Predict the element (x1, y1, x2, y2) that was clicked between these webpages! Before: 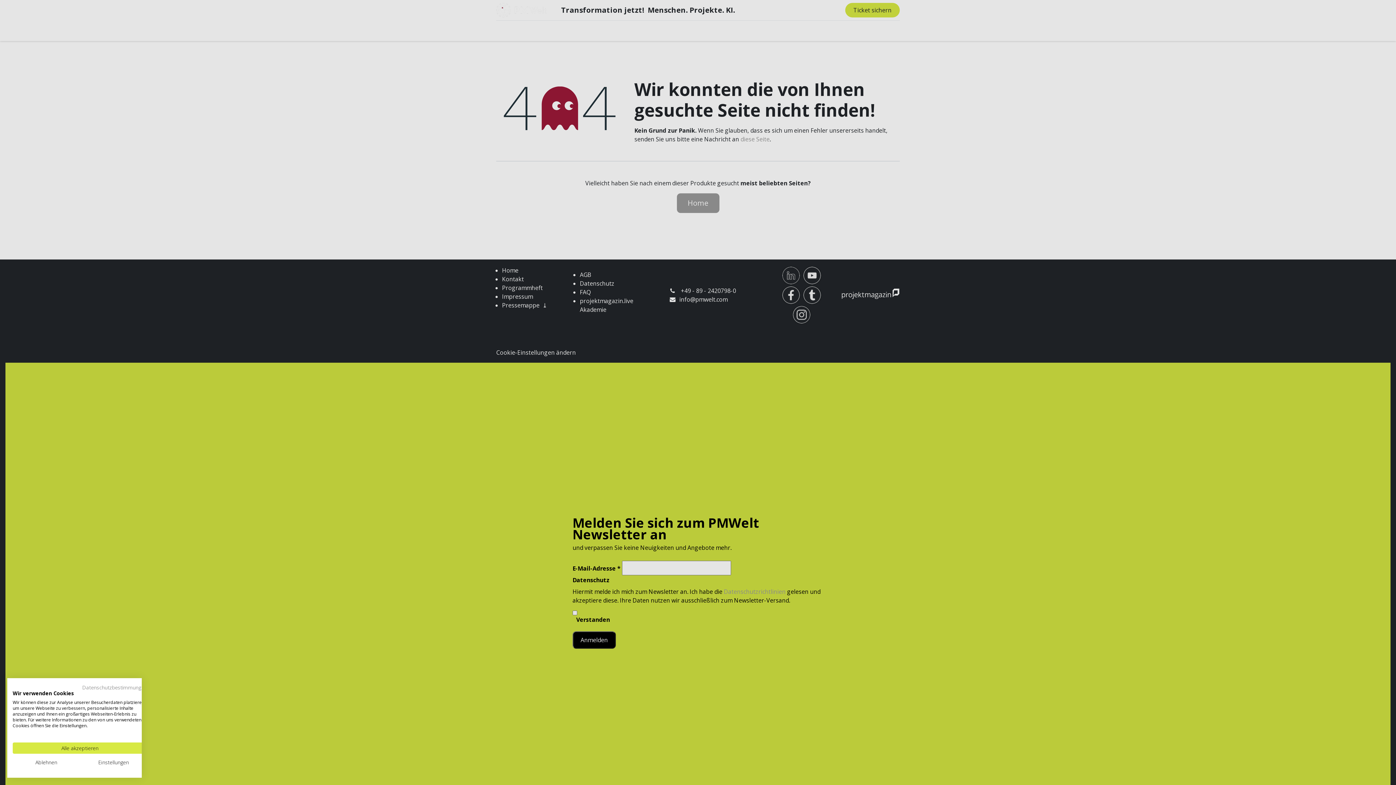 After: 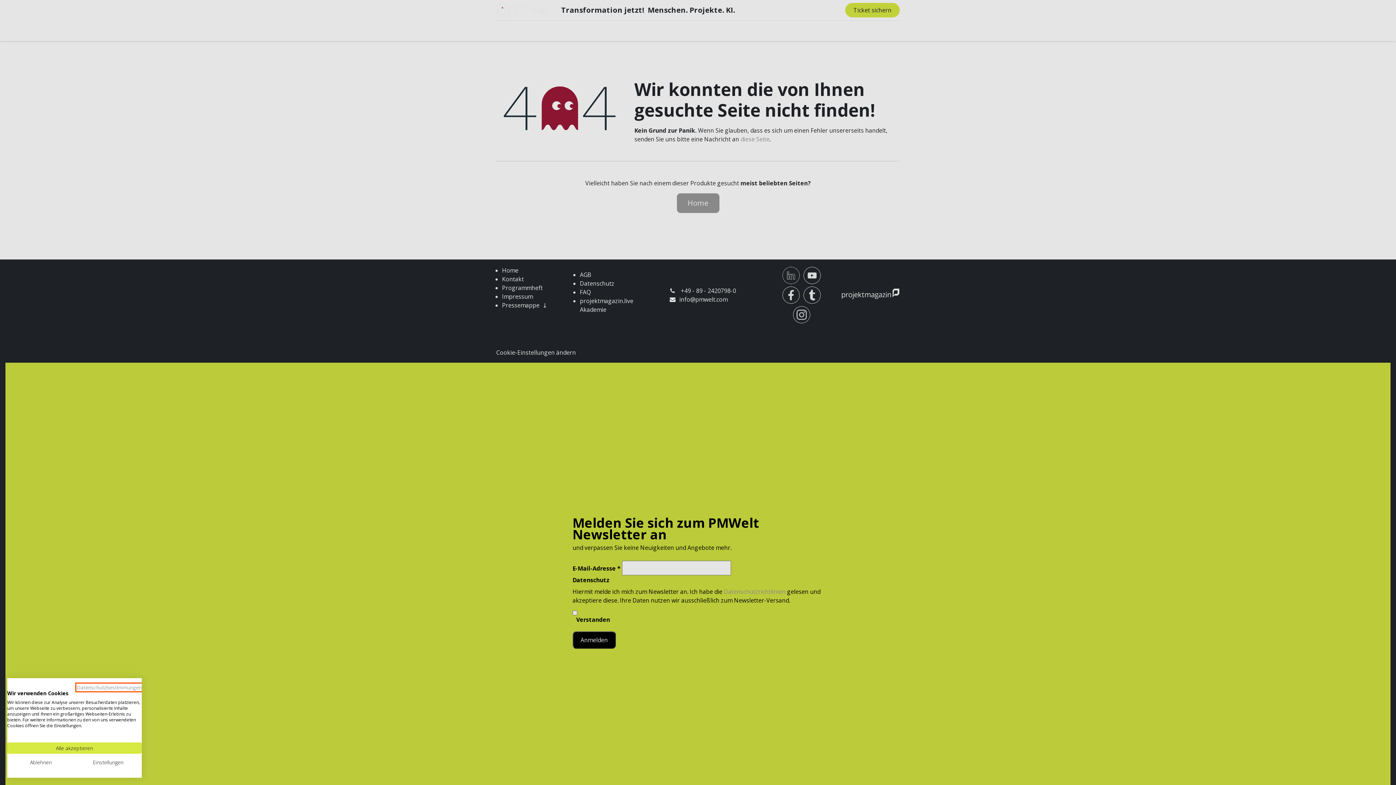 Action: bbox: (82, 684, 147, 691) label: Datenschutzrichtlinie. Externer Link. Wird in einer neuen Registerkarte oder einem neuen Fenster geöffnet.